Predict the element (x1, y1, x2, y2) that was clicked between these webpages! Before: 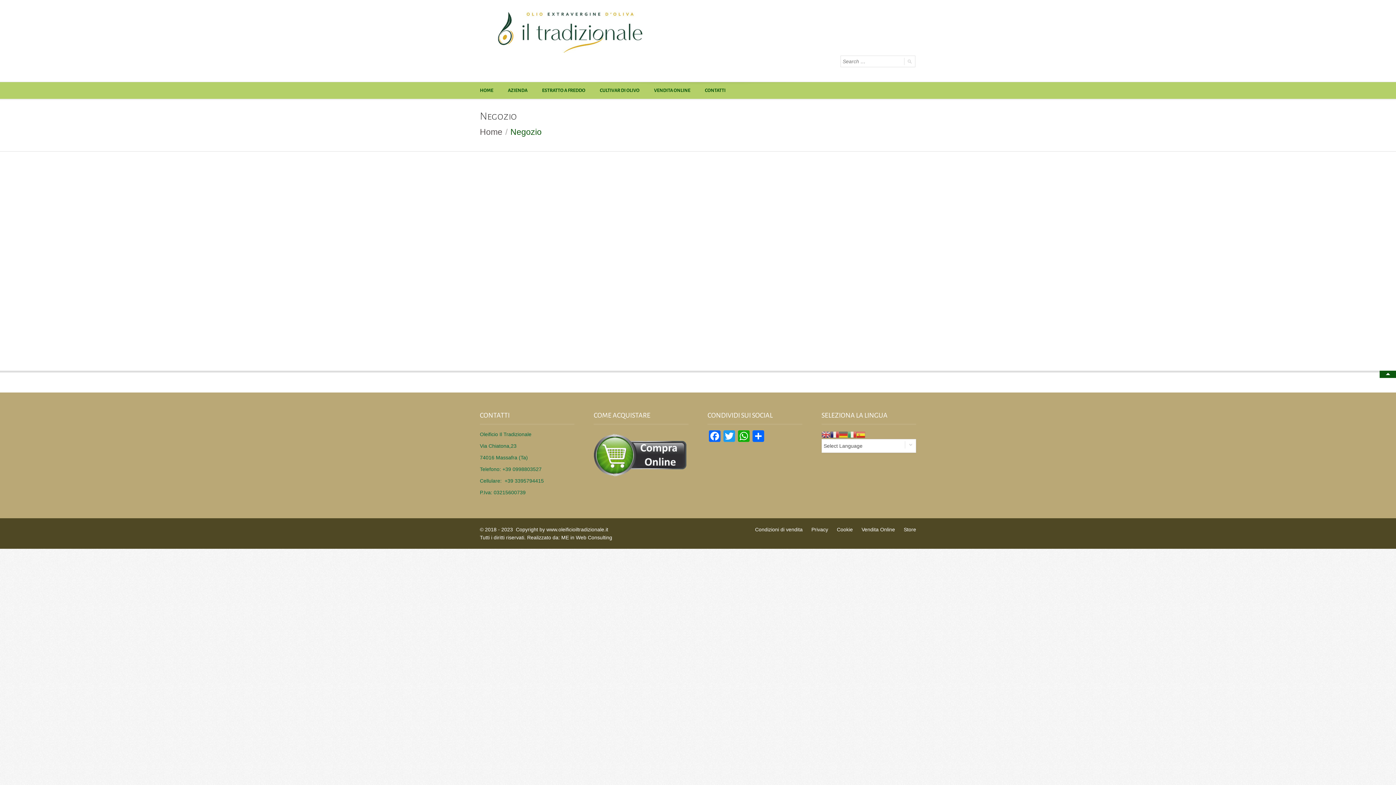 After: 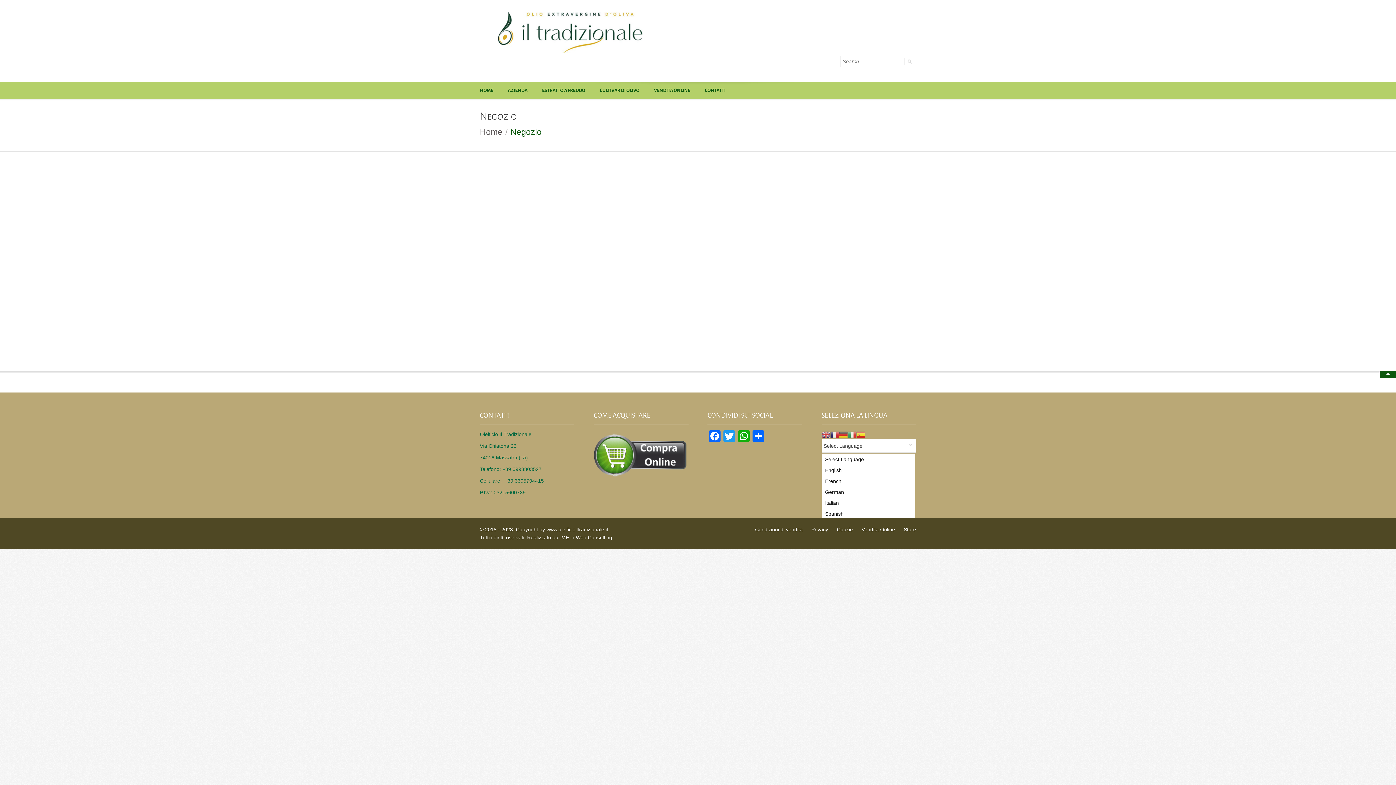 Action: bbox: (905, 441, 915, 448)